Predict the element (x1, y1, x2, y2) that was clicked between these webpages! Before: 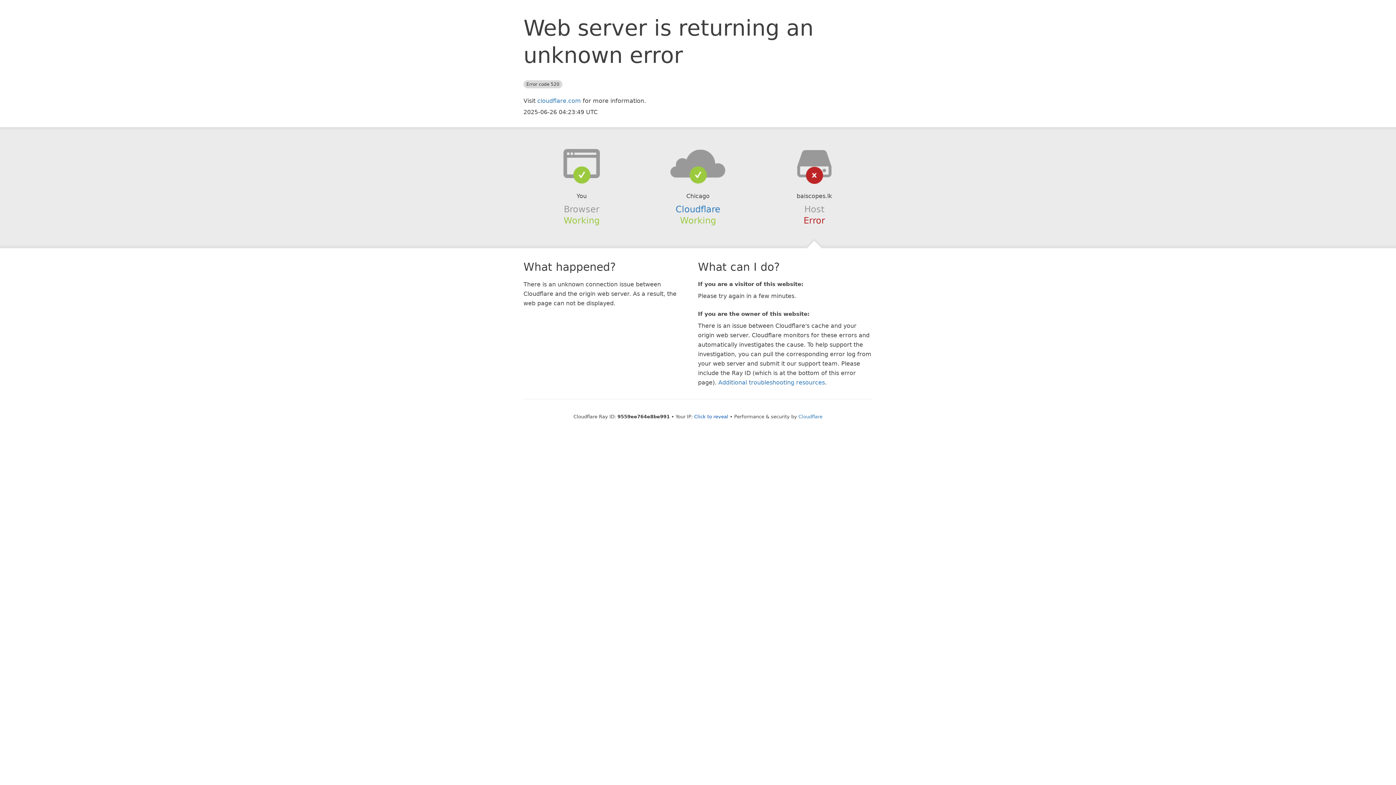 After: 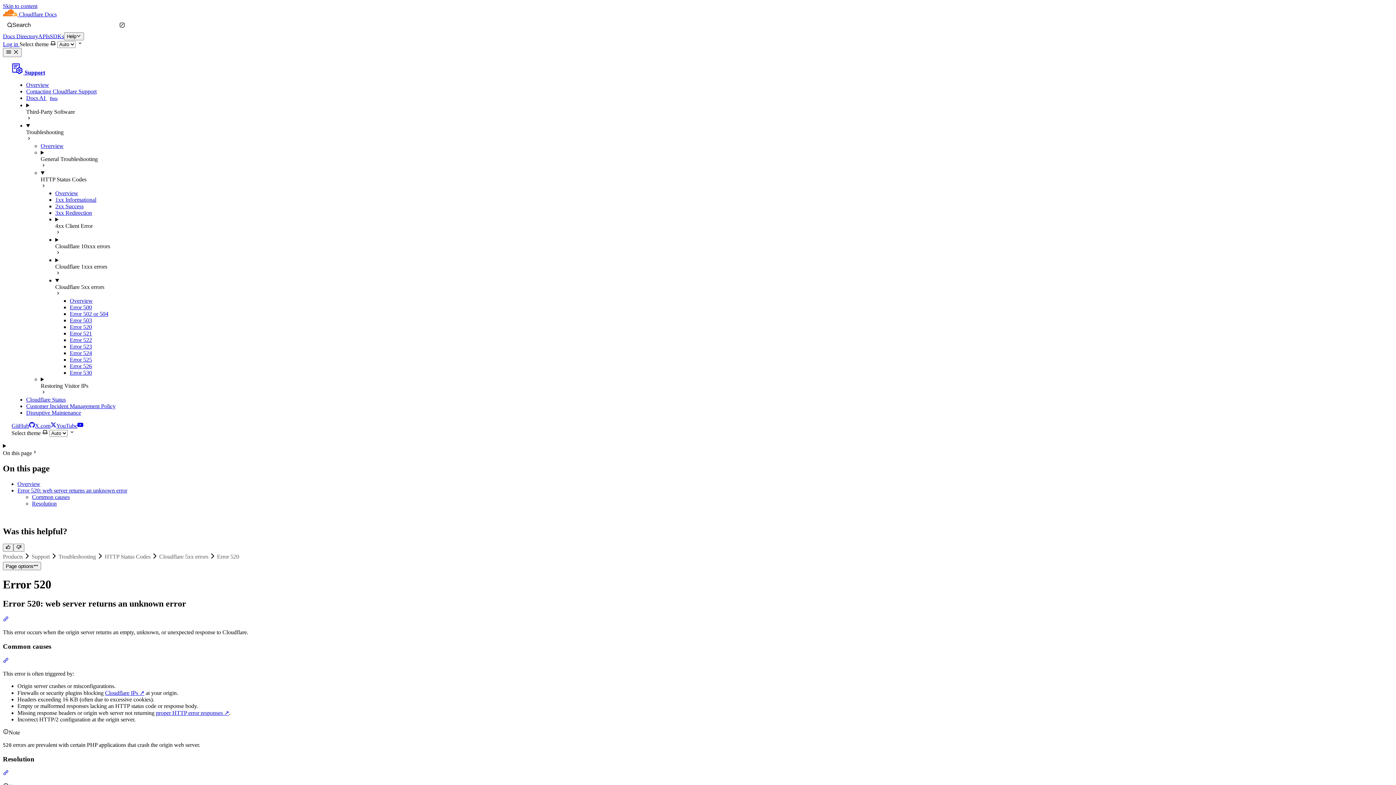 Action: bbox: (718, 379, 825, 386) label: Additional troubleshooting resources